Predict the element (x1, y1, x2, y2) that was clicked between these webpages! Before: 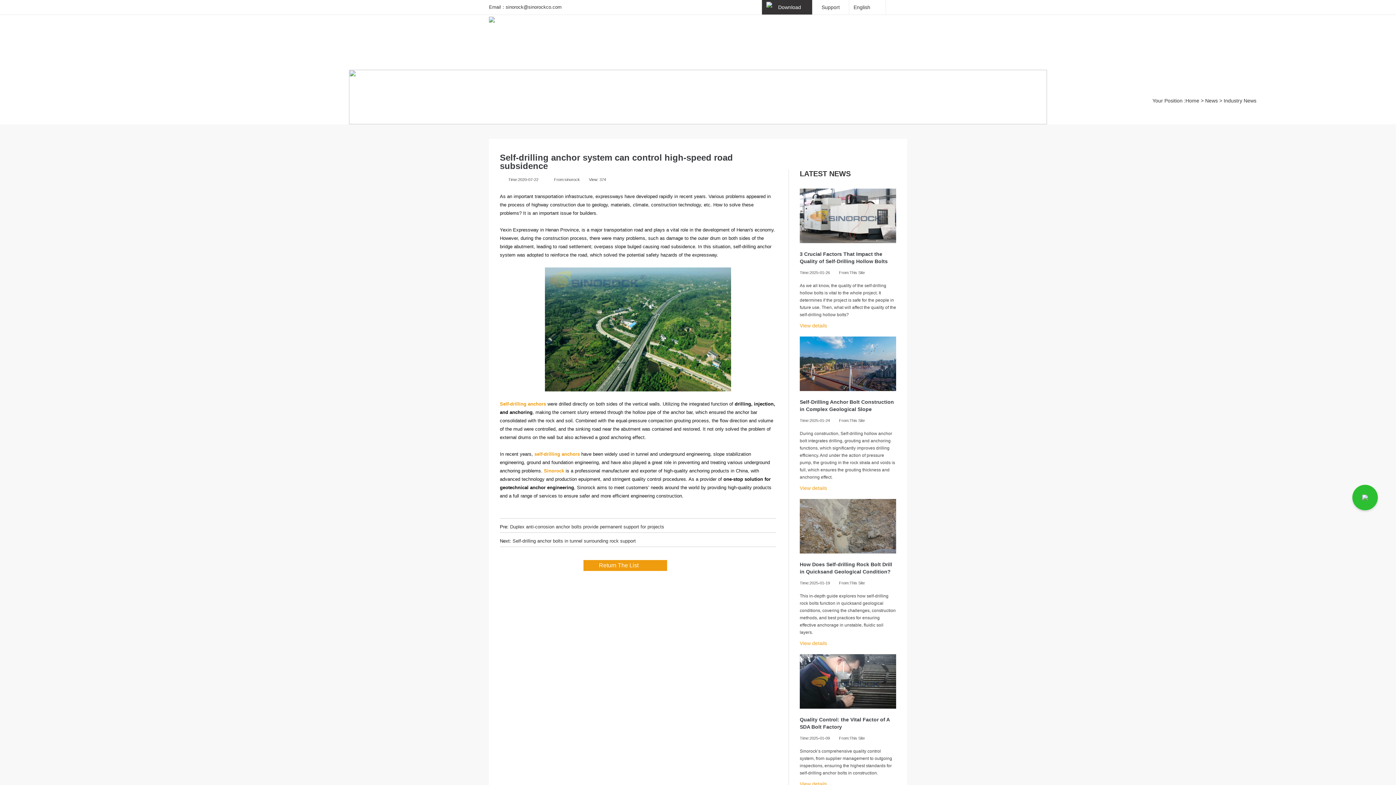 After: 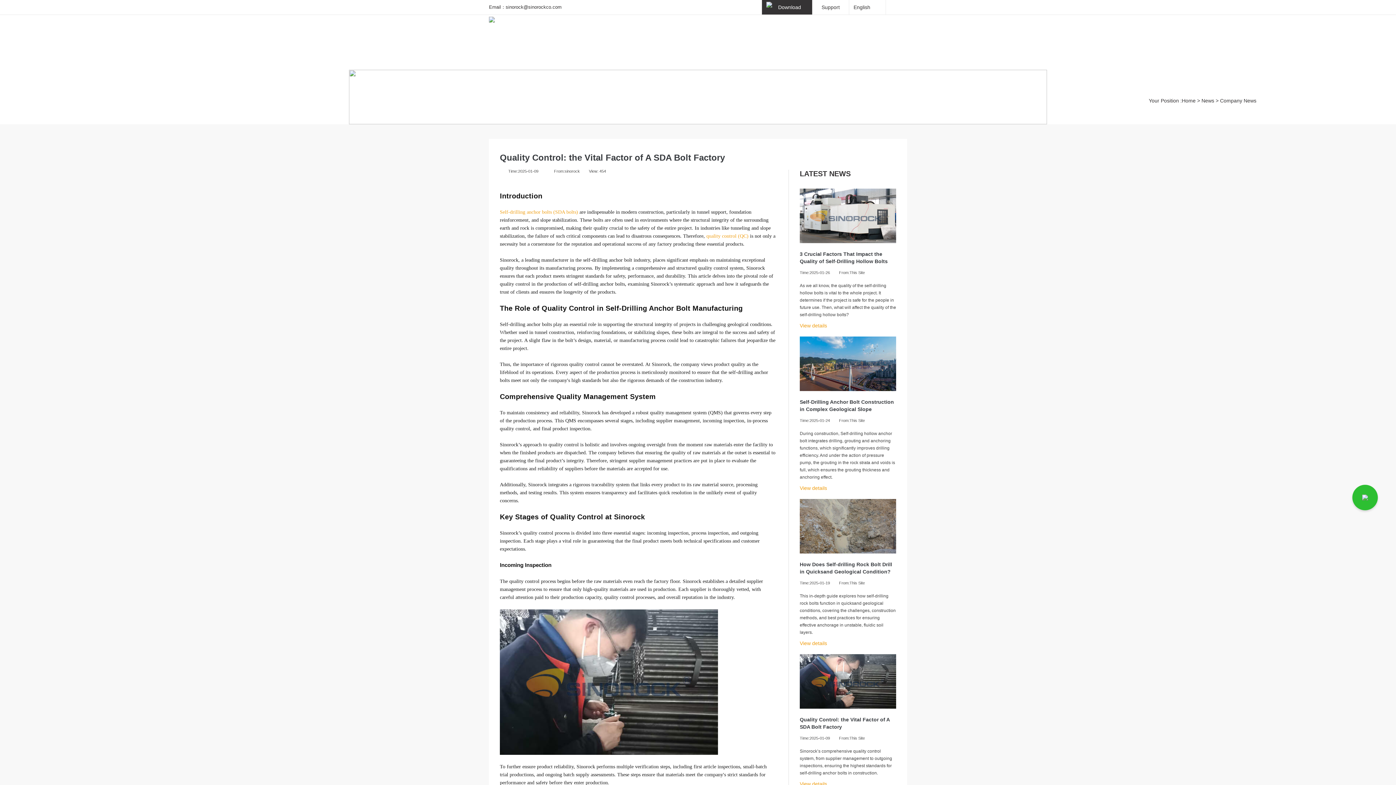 Action: bbox: (800, 654, 896, 788) label: Quality Control: the Vital Factor of A SDA Bolt Factory
Time:2025-01-09From:This Site
Sinorock’s comprehensive quality control system, from supplier management to outgoing inspections, ensuring the highest standards for self-drilling anchor bolts in construction.
View details